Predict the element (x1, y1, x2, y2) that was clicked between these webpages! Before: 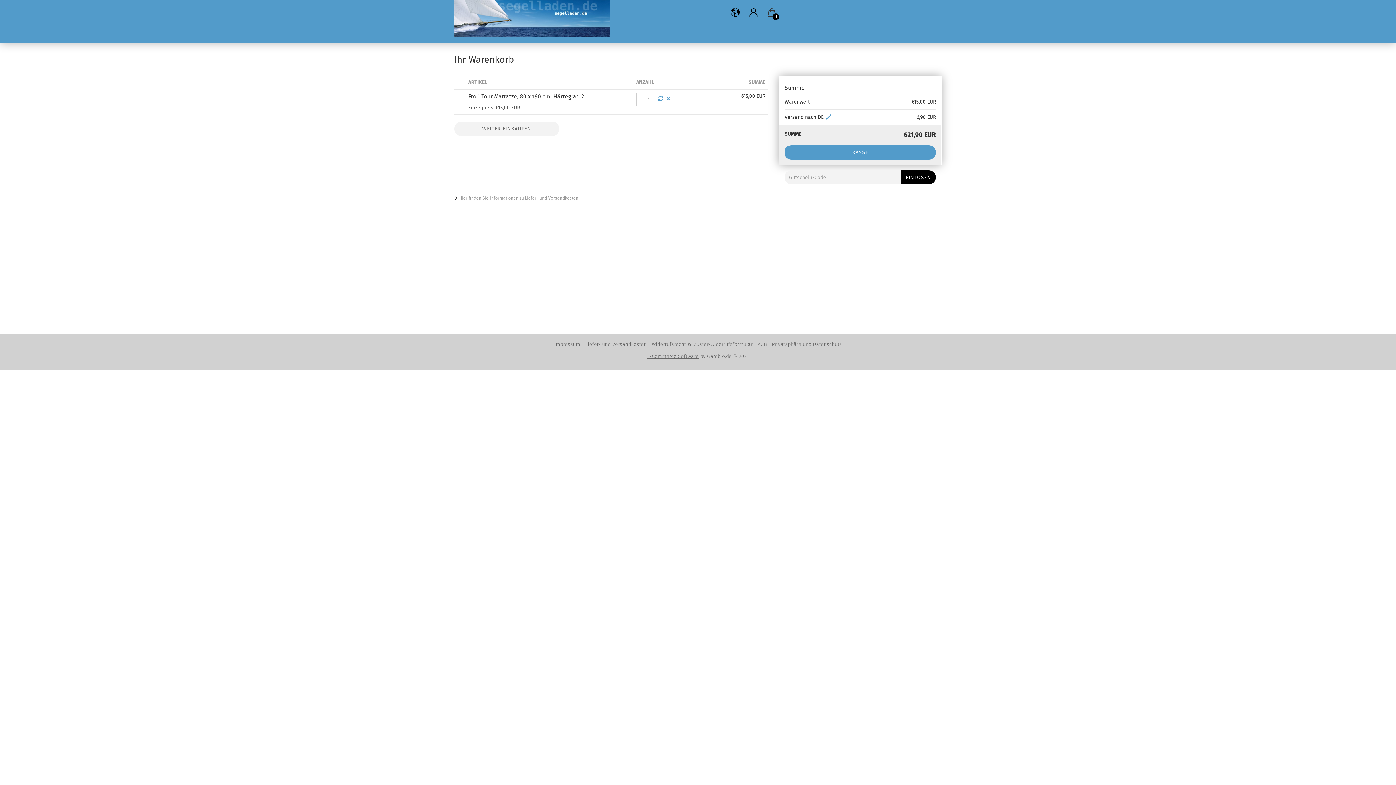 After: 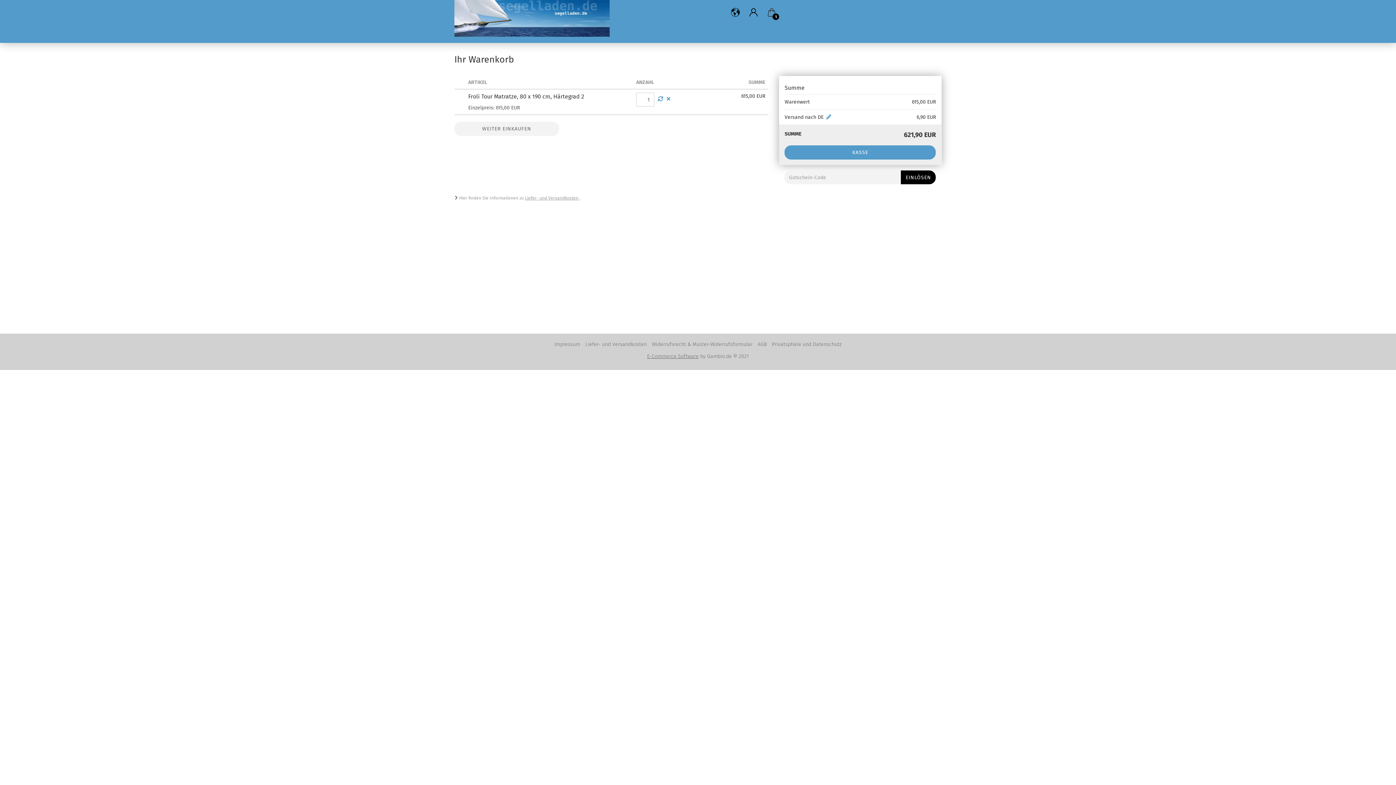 Action: bbox: (525, 195, 579, 200) label: Liefer- und Versandkosten 